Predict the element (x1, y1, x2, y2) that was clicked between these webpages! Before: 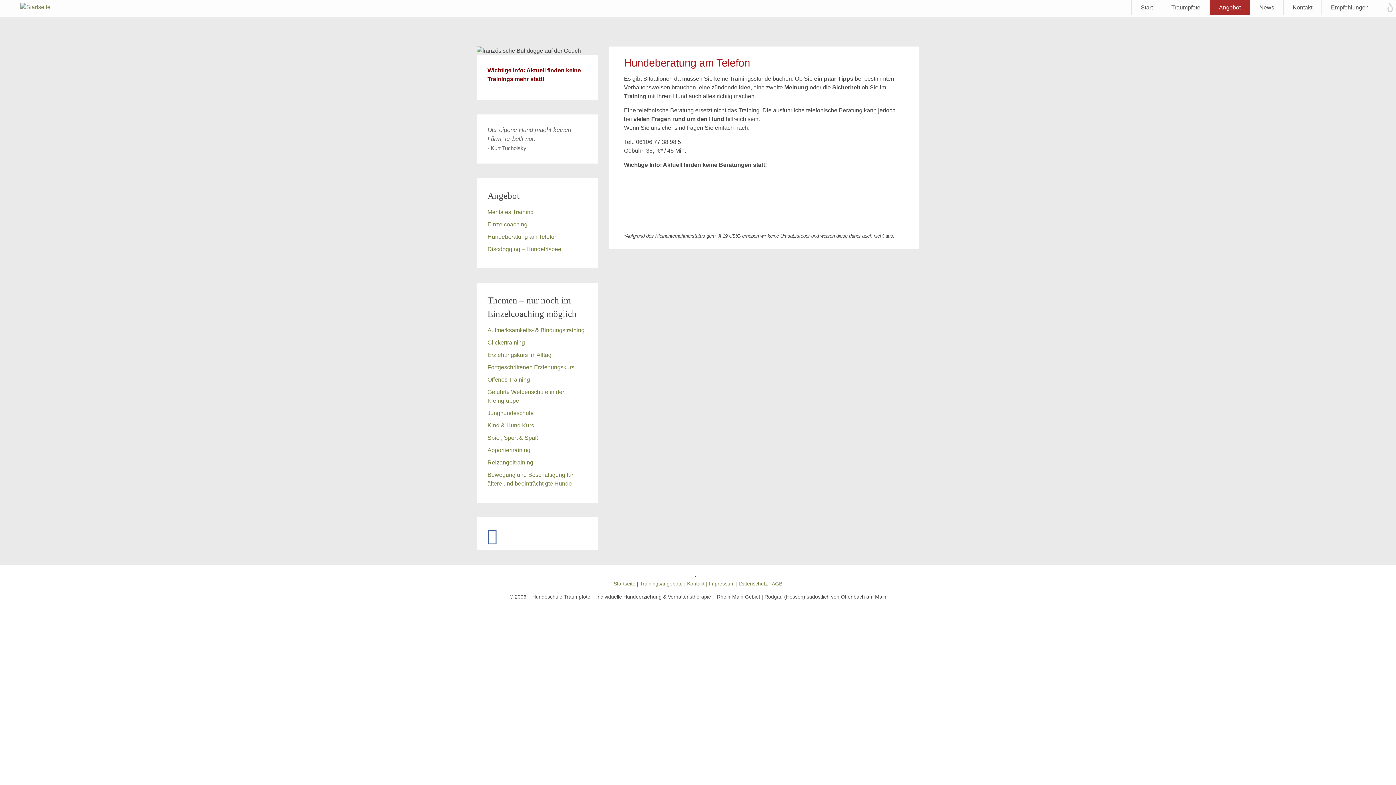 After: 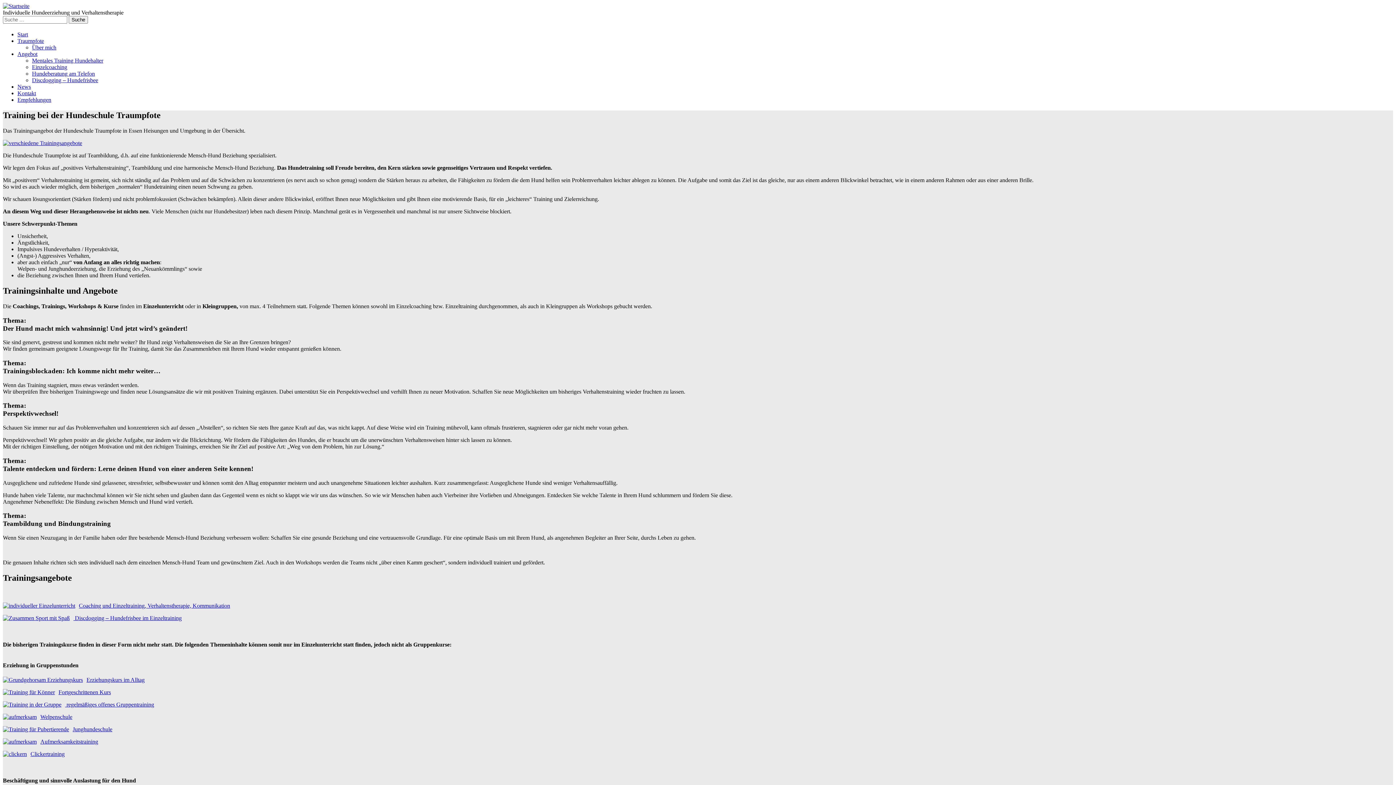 Action: label: Angebot bbox: (1210, 0, 1250, 15)